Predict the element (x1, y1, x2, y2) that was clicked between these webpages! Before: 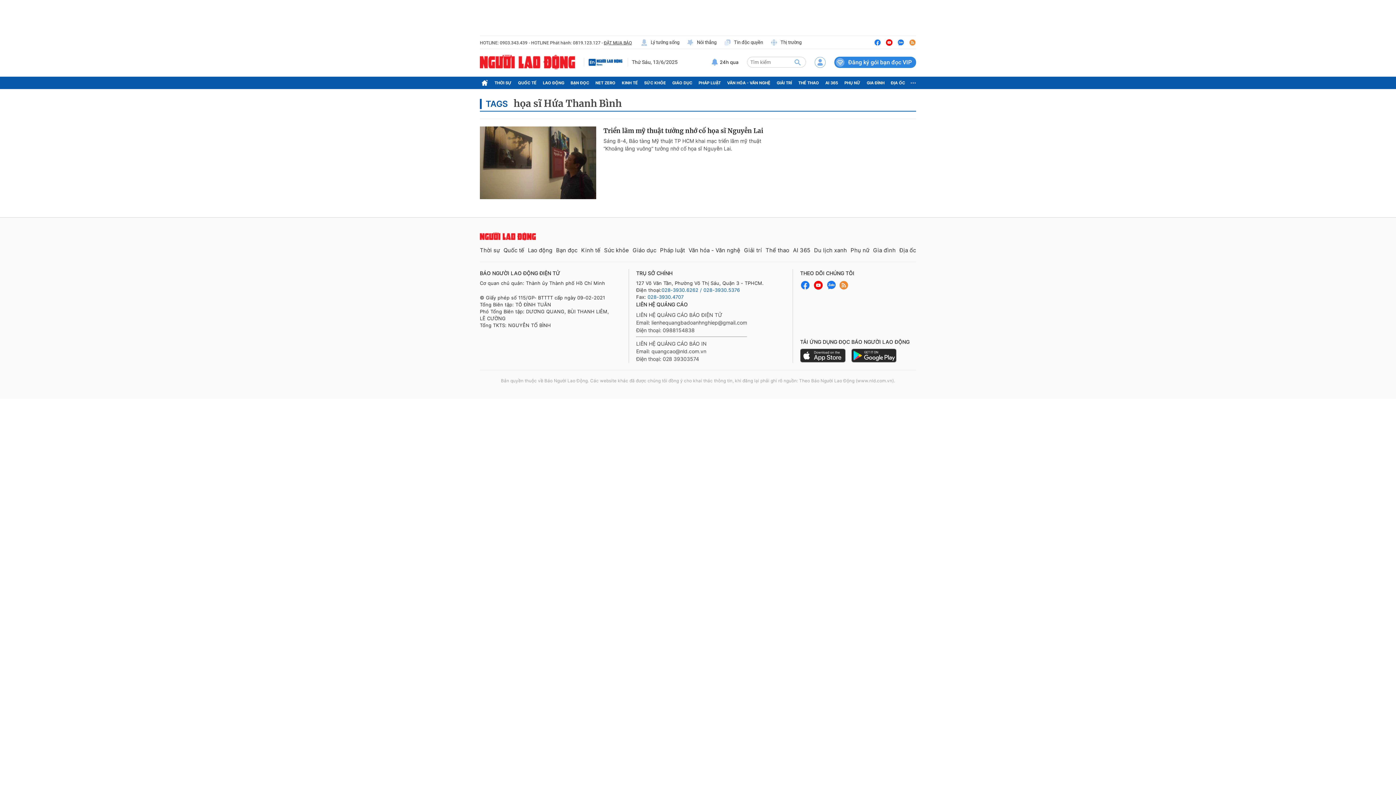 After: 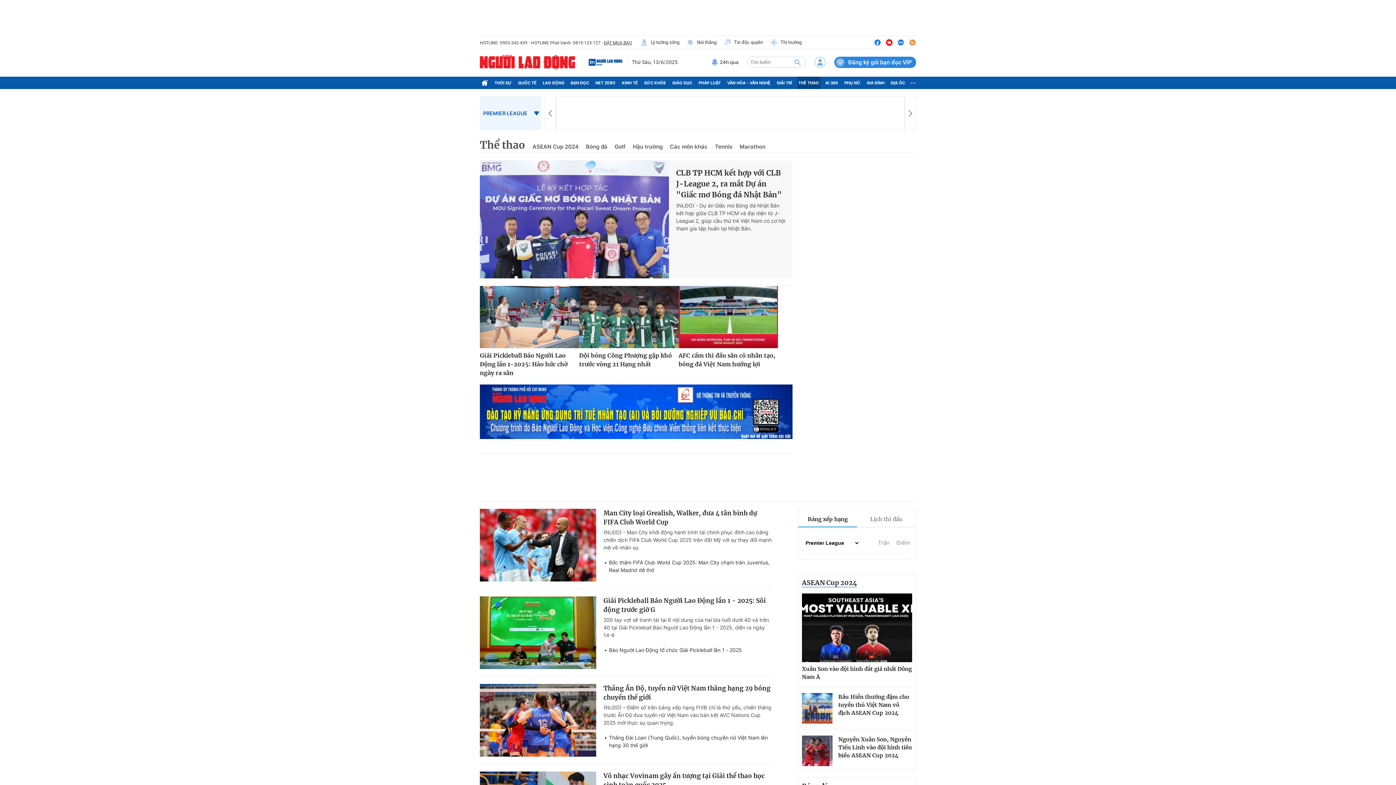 Action: bbox: (797, 76, 820, 89) label: THỂ THAO